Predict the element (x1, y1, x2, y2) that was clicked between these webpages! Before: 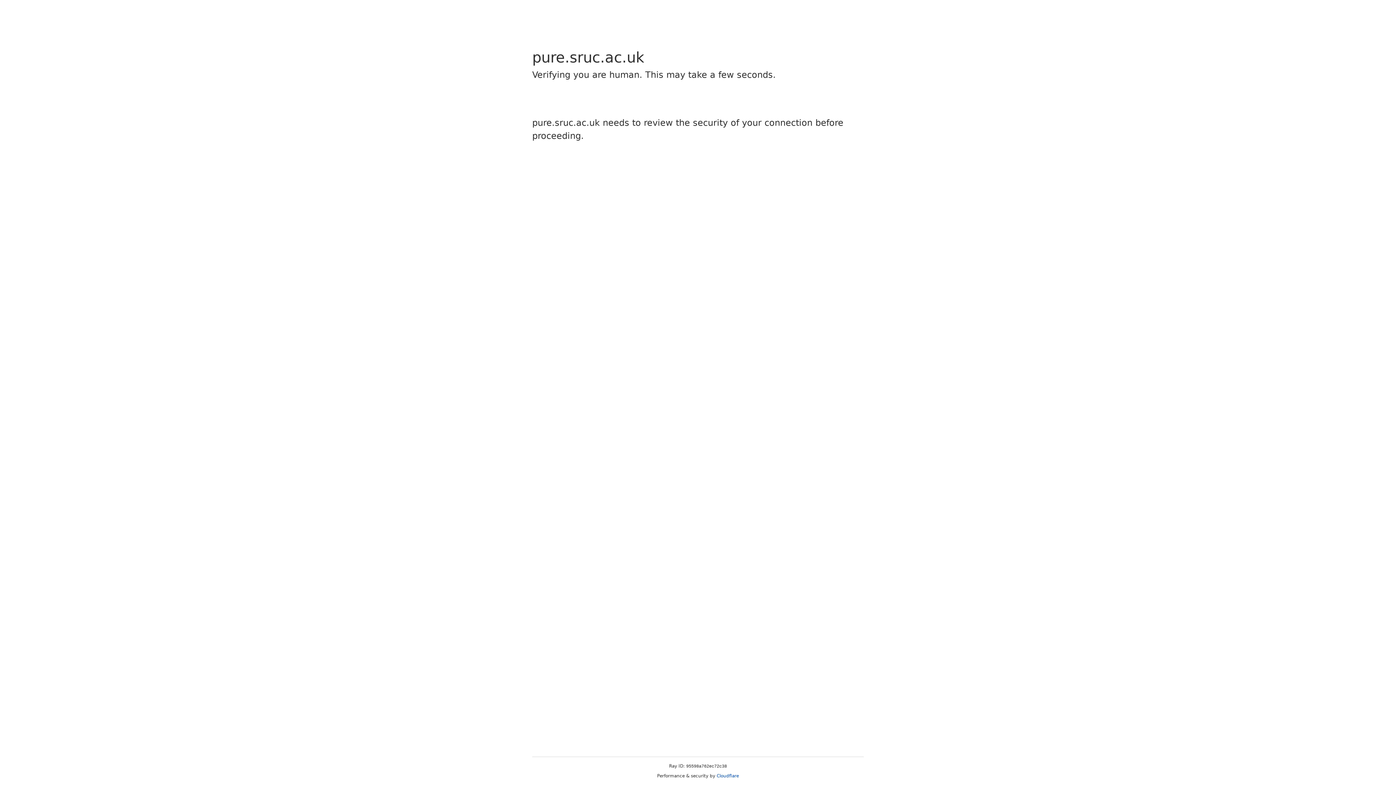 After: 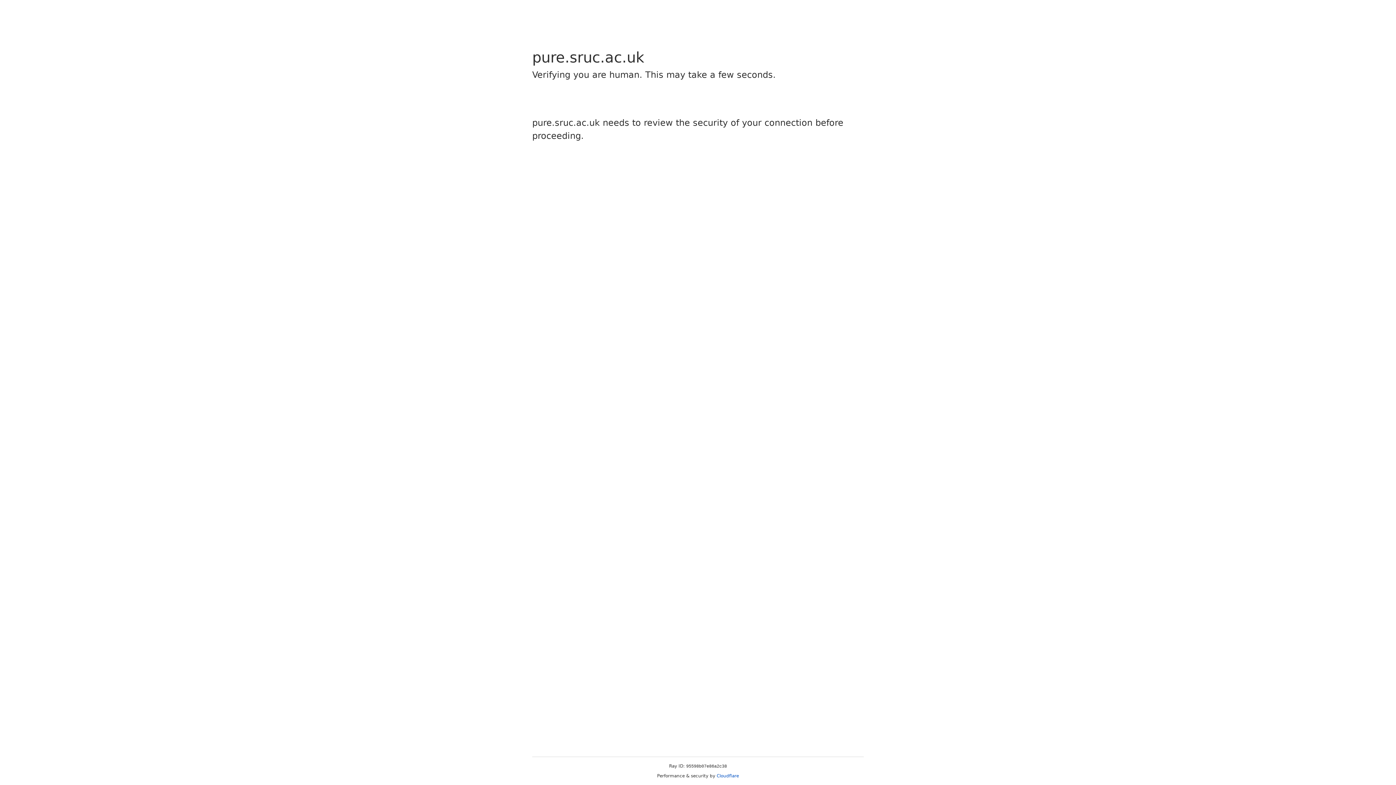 Action: bbox: (716, 773, 739, 778) label: Cloudflare